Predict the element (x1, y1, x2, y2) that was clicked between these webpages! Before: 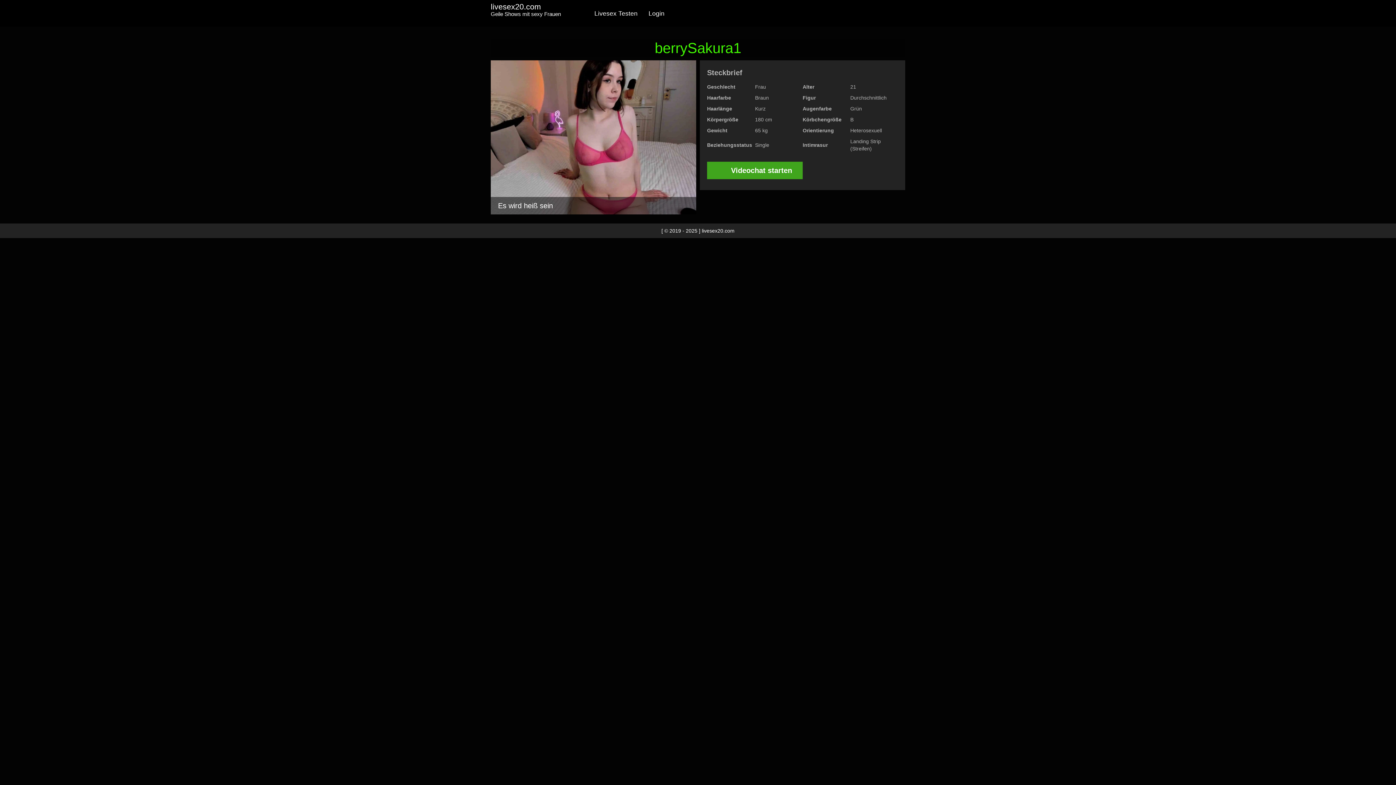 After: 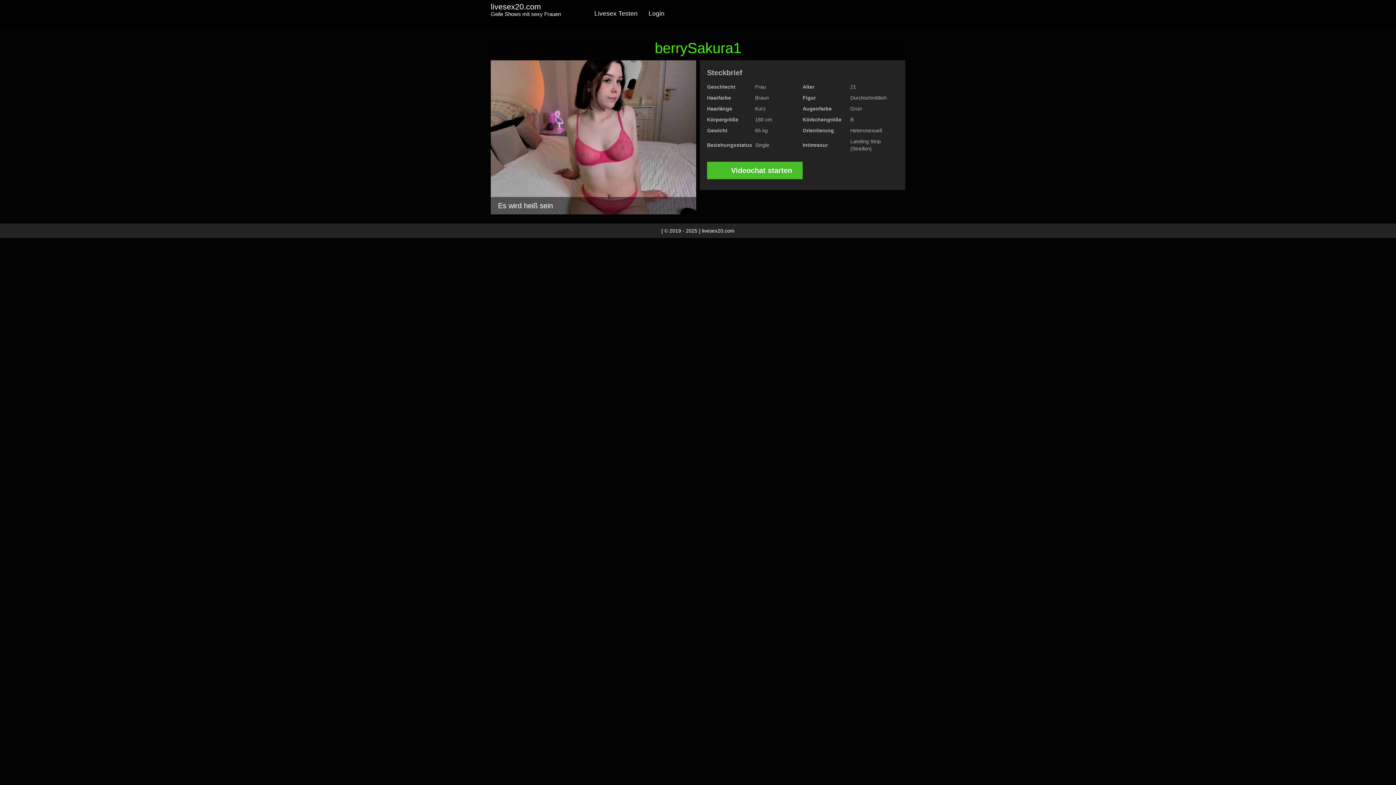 Action: label:  Videochat starten bbox: (707, 161, 802, 179)